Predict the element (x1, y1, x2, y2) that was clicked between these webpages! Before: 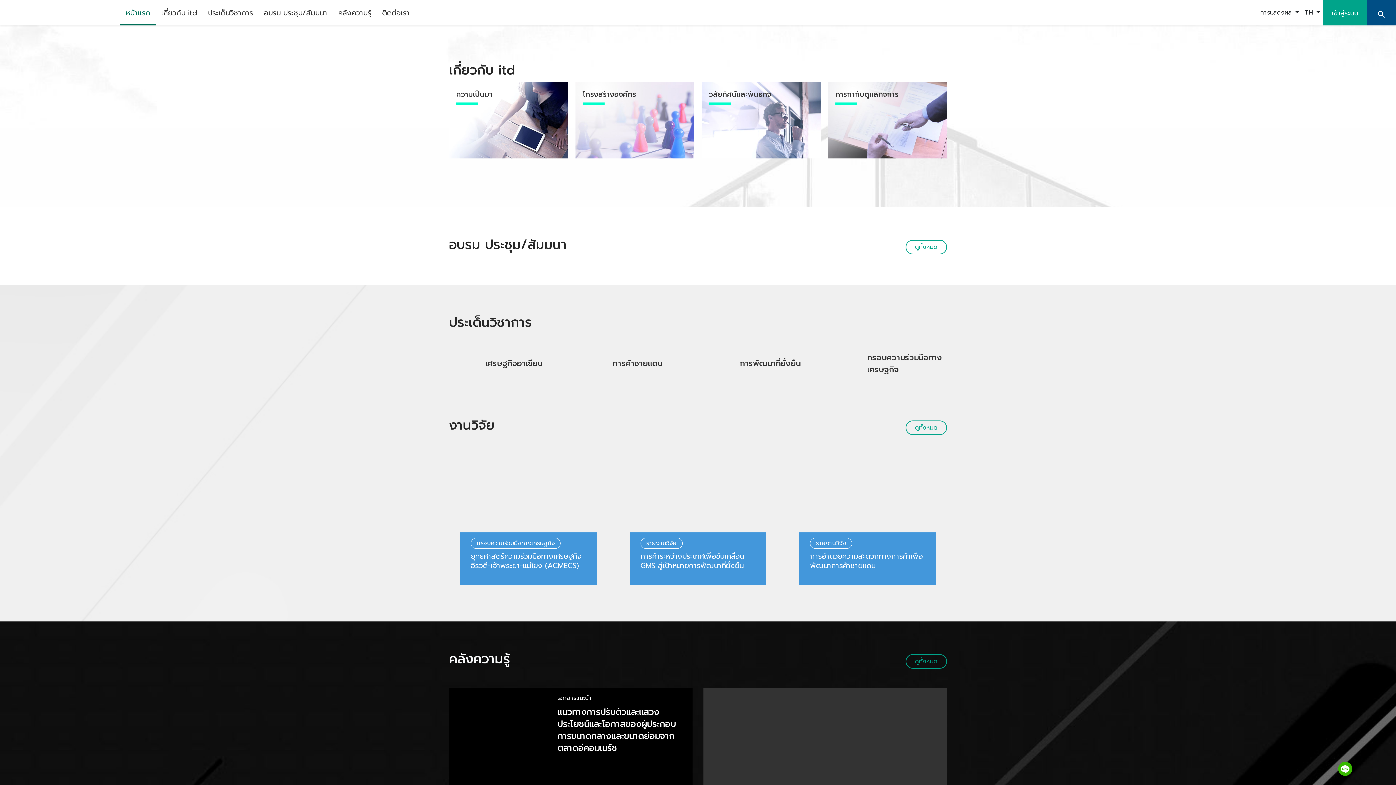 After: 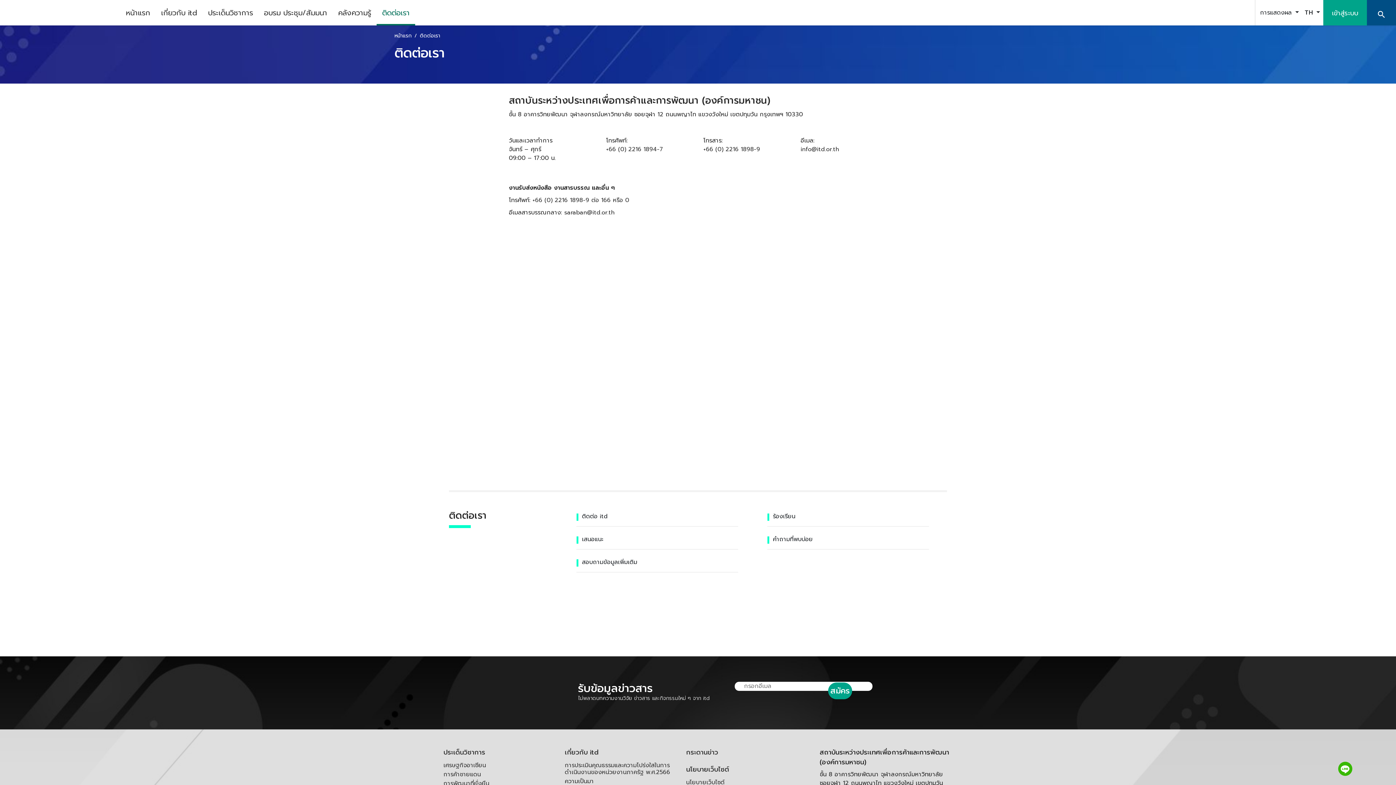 Action: bbox: (376, 0, 415, 25) label: ติดต่อเรา